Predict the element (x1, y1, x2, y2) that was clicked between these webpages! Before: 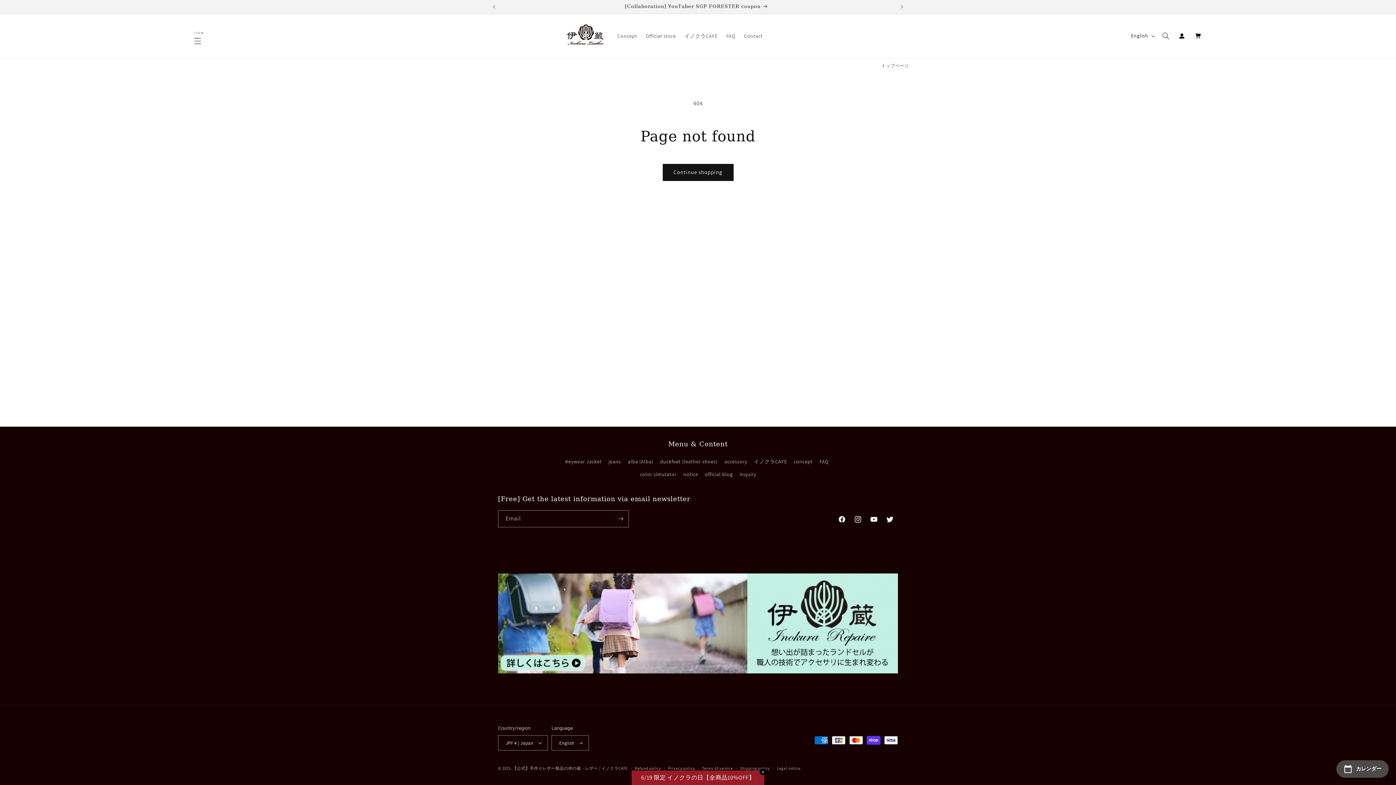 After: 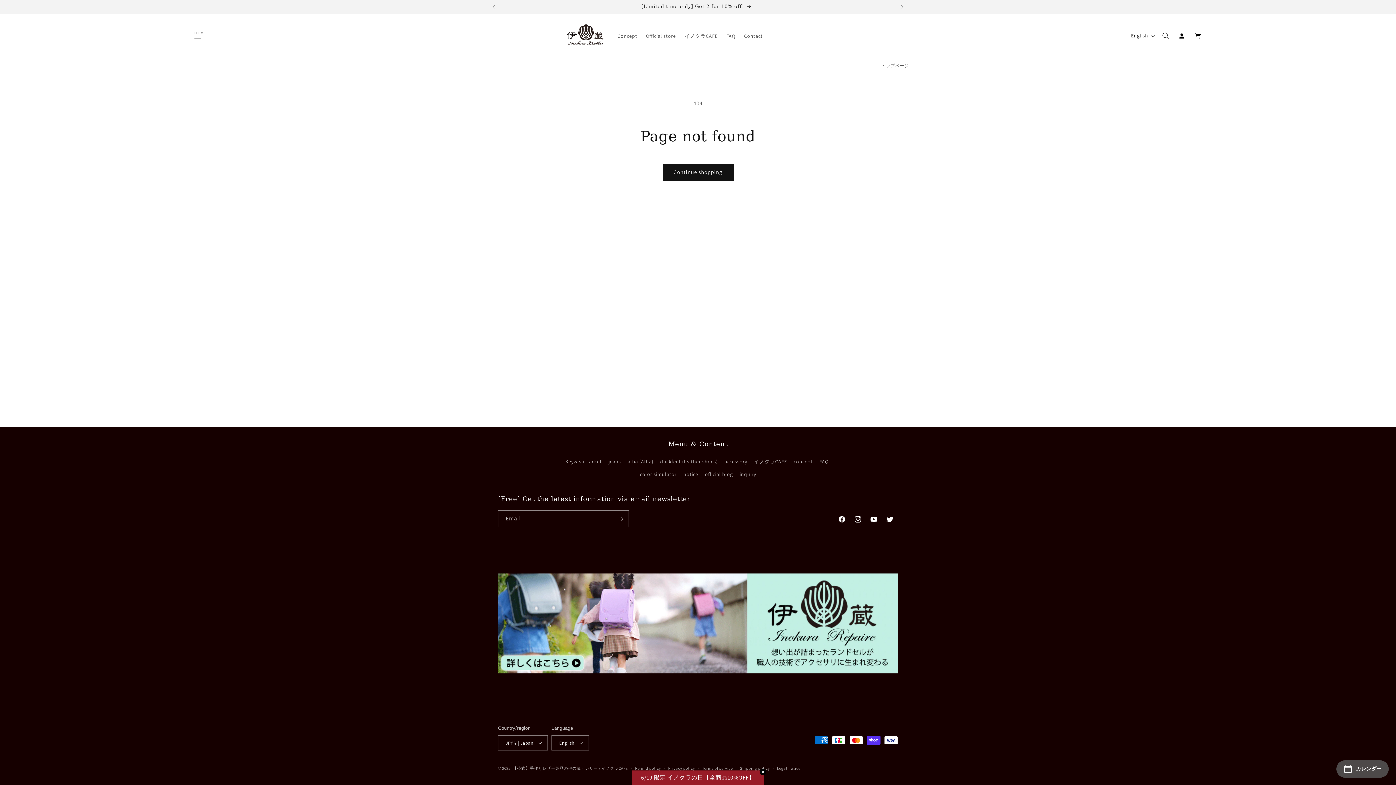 Action: bbox: (877, 62, 909, 68) label: トップページ